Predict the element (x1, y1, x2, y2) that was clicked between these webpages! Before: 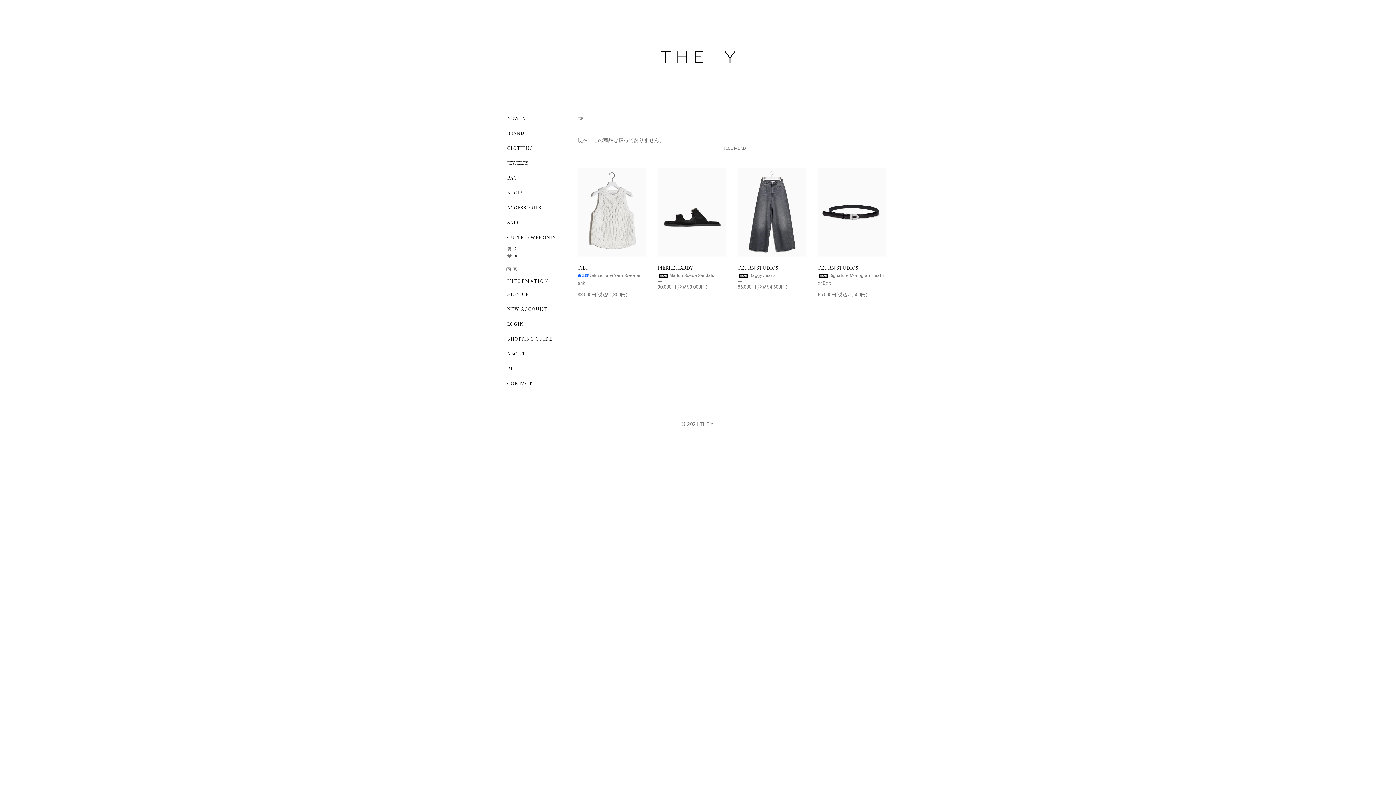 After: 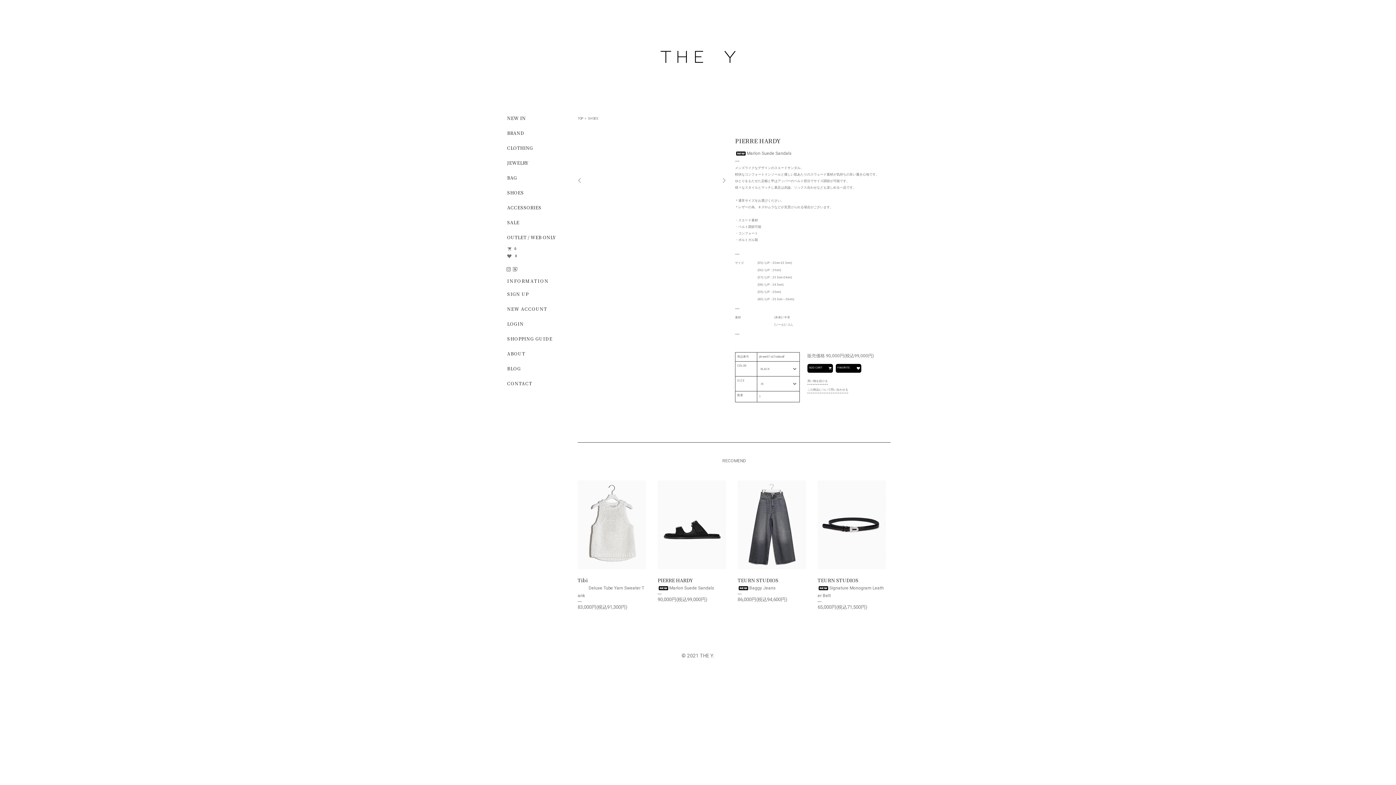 Action: bbox: (657, 164, 726, 260)